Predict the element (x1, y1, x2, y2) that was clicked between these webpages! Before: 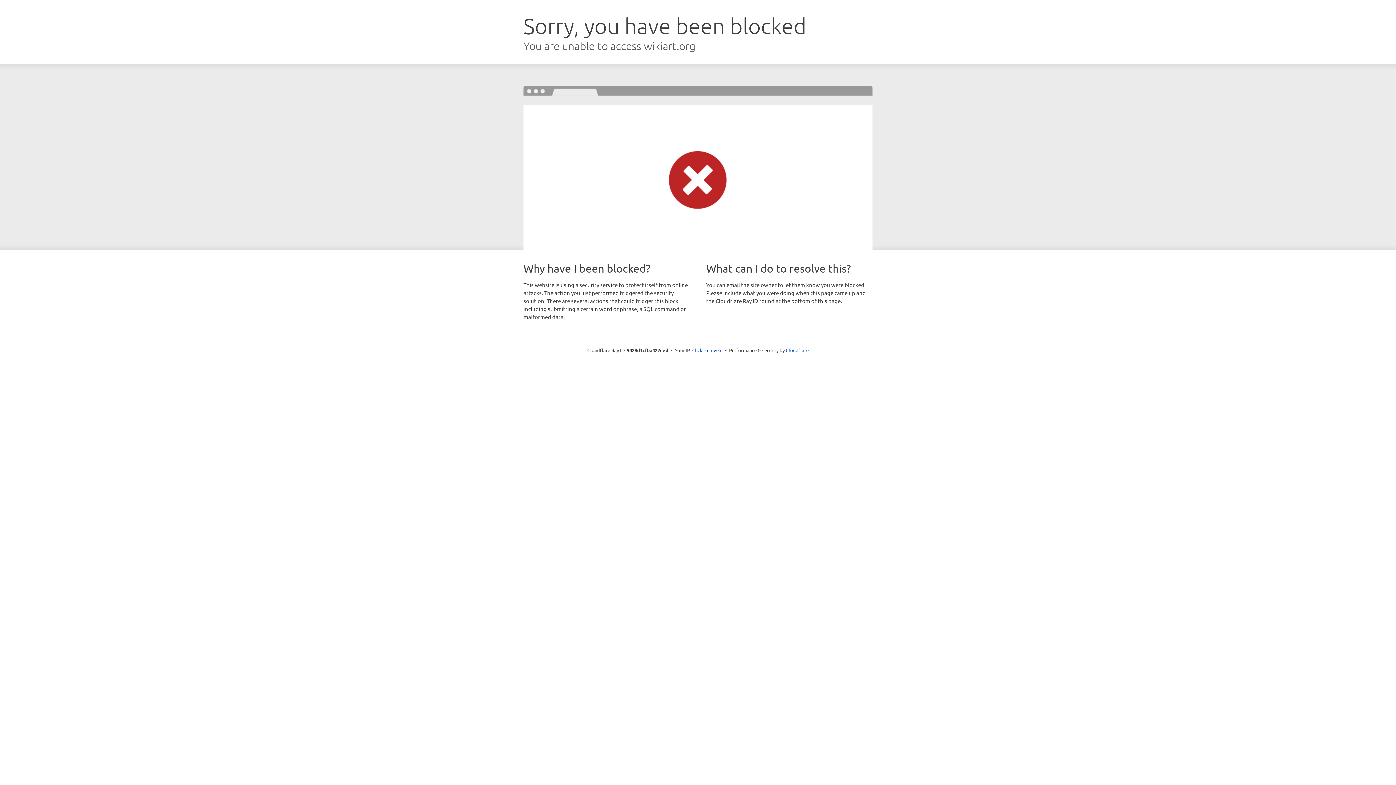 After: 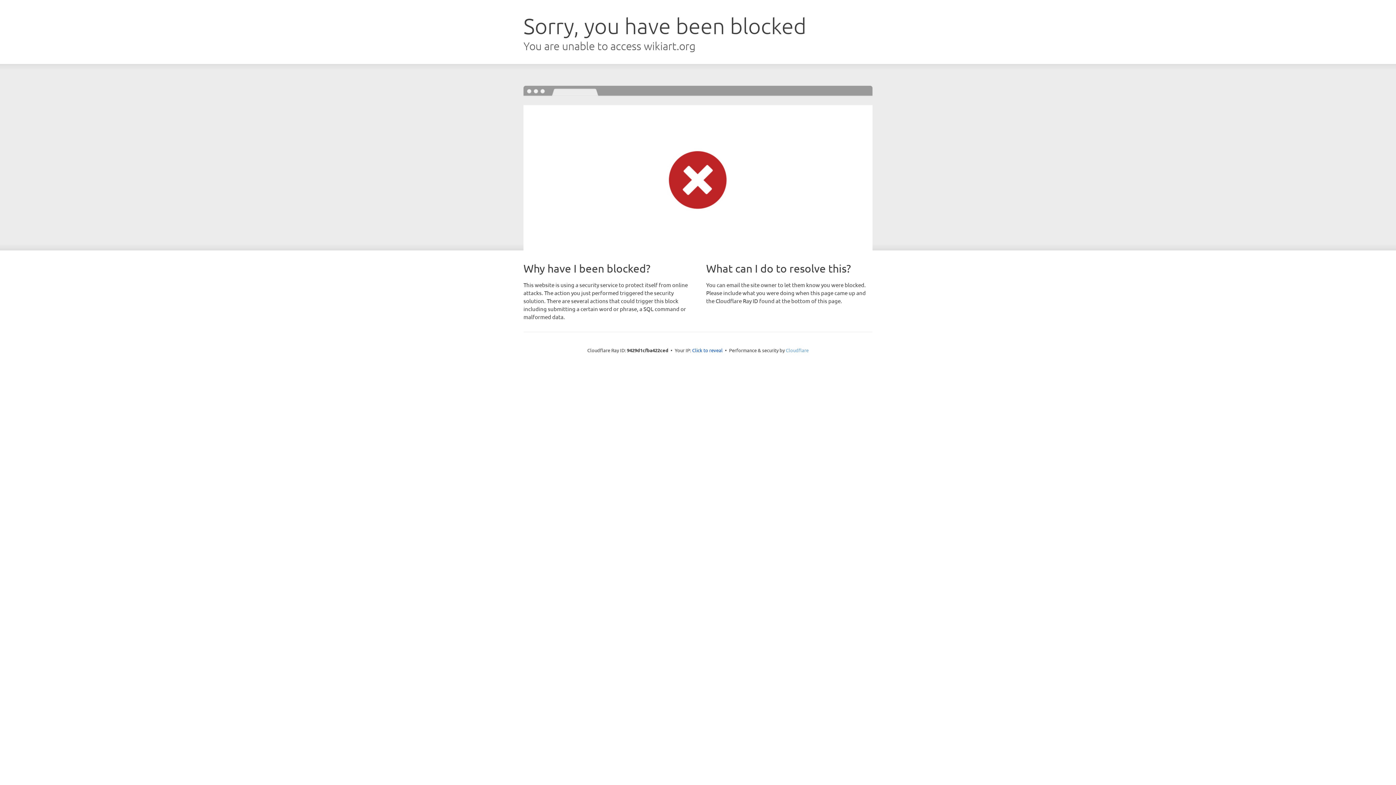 Action: label: Cloudflare bbox: (786, 347, 808, 353)